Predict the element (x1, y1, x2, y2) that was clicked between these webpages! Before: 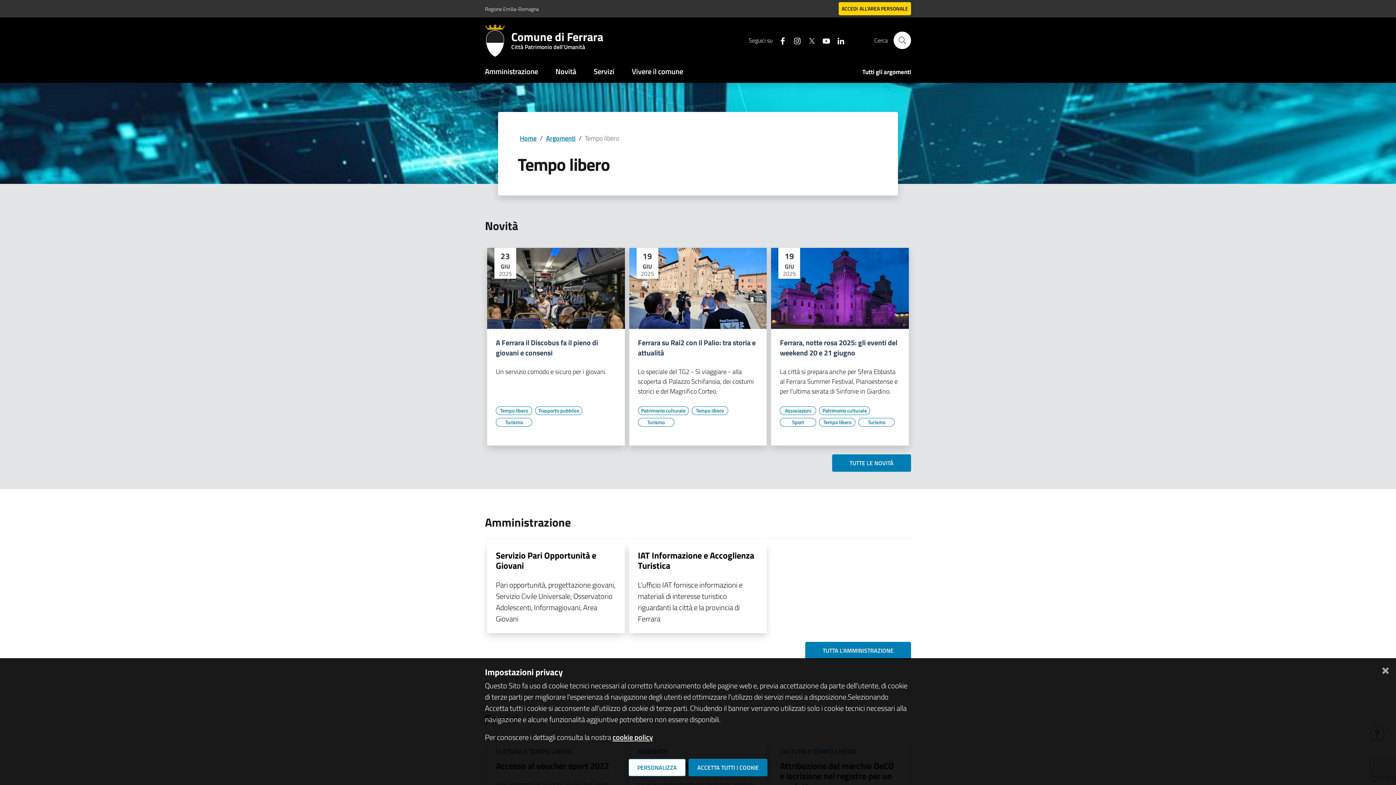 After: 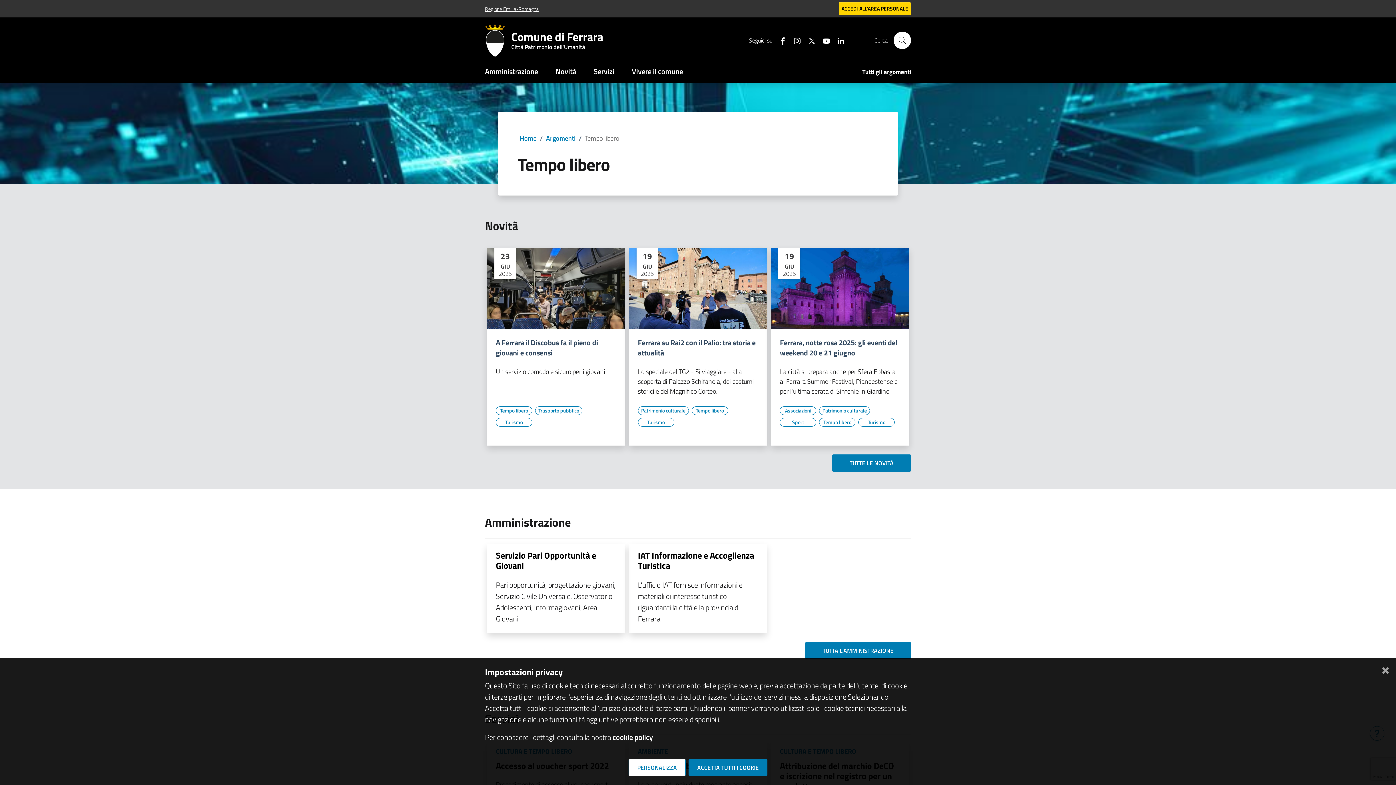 Action: bbox: (485, 4, 538, 12) label: Regione Emilia-Romagna